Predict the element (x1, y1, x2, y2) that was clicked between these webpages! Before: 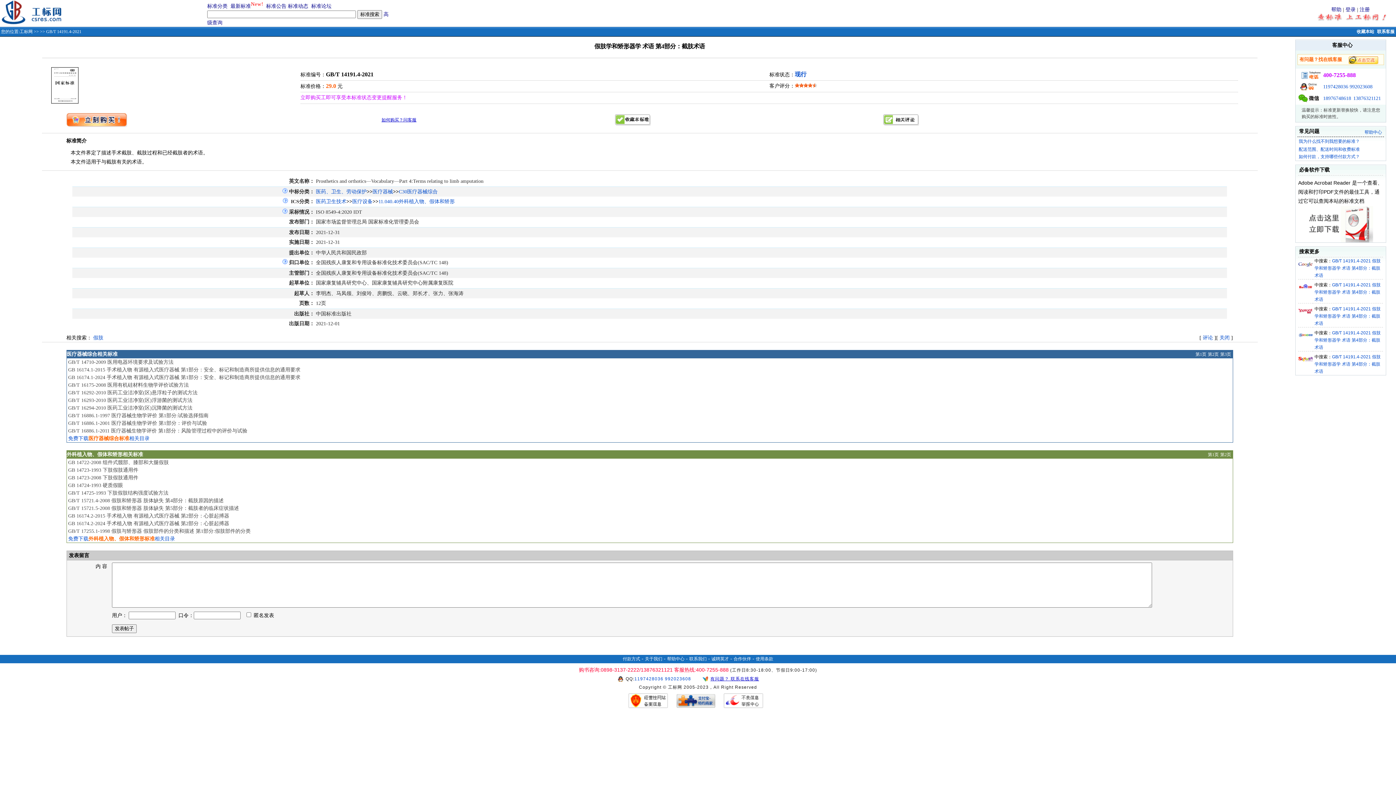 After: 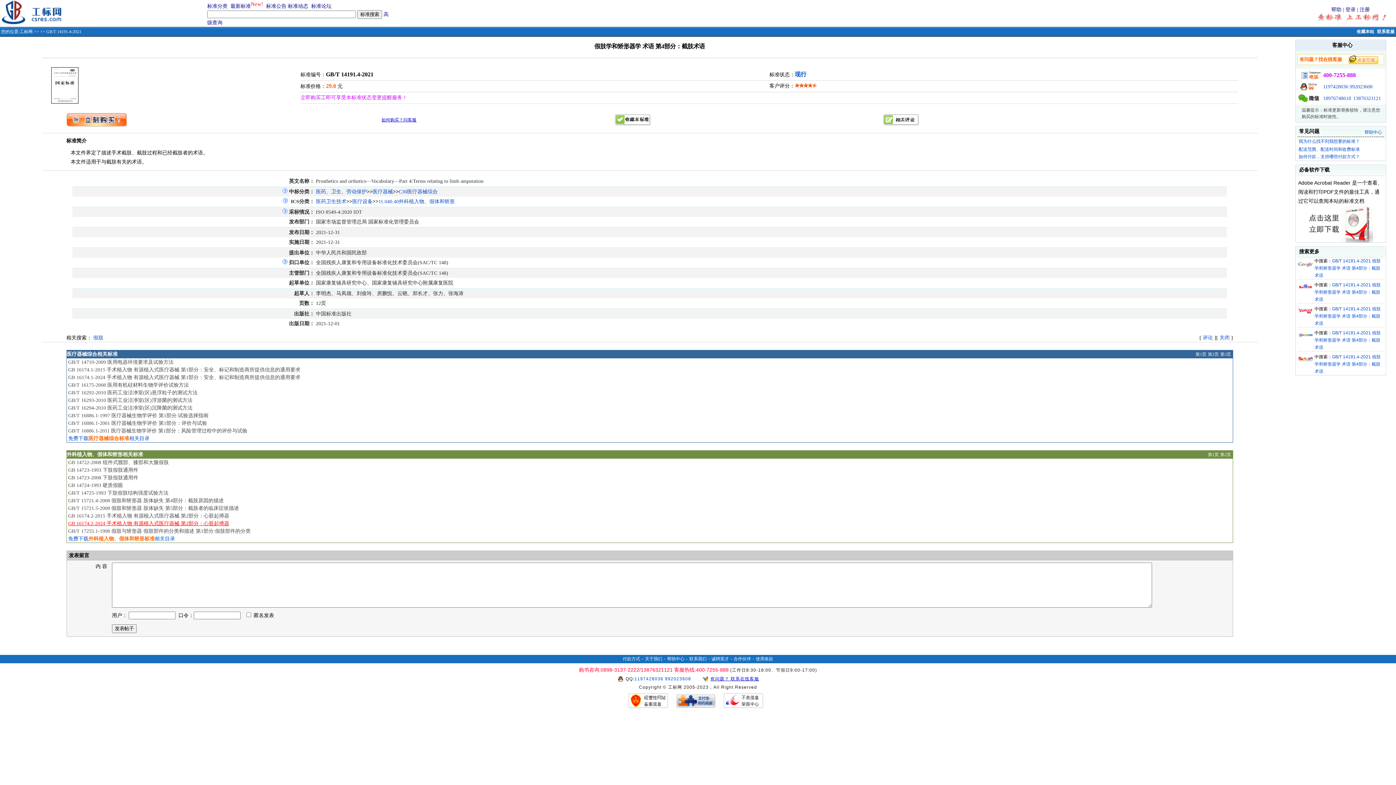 Action: label: GB 16174.2-2024 手术植入物 有源植入式医疗器械 第2部分：心脏起搏器 bbox: (68, 521, 229, 526)